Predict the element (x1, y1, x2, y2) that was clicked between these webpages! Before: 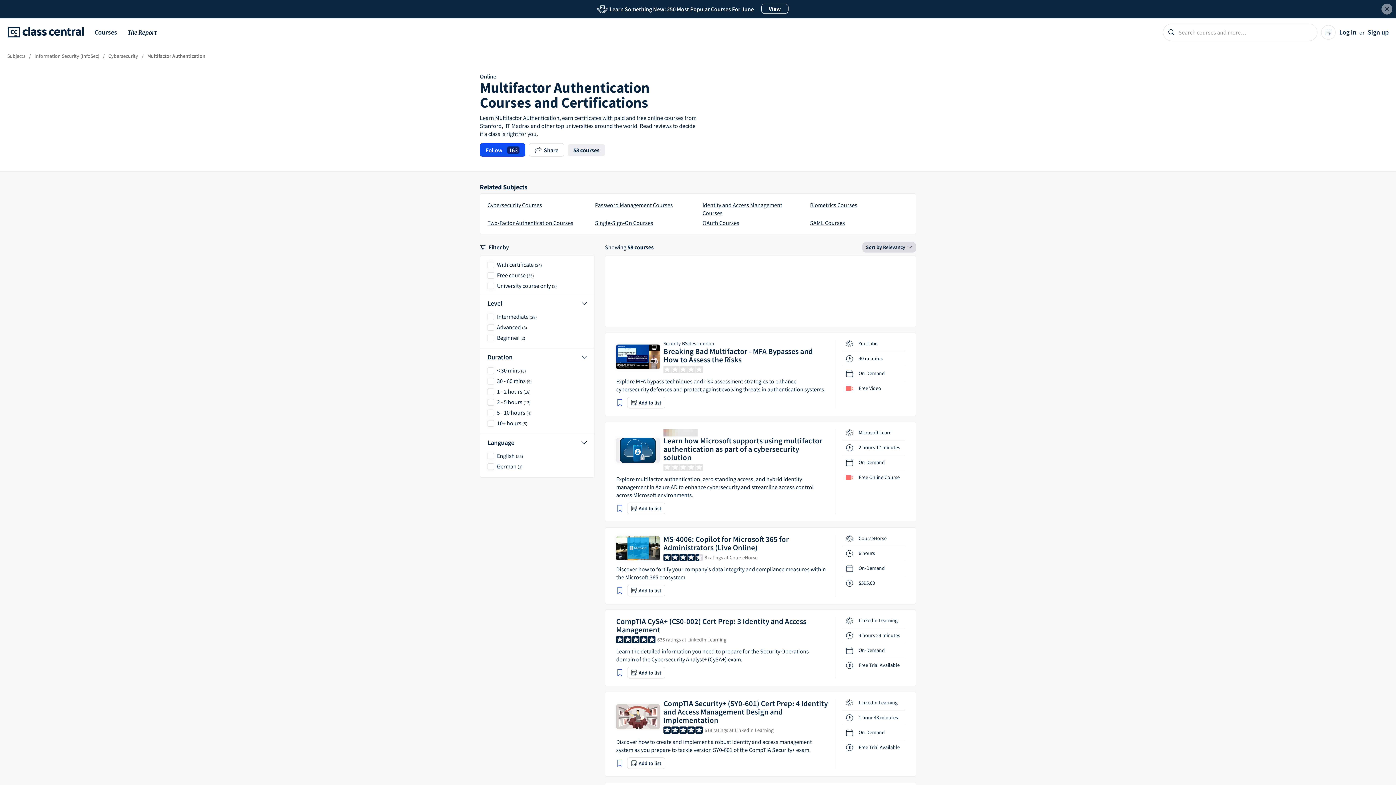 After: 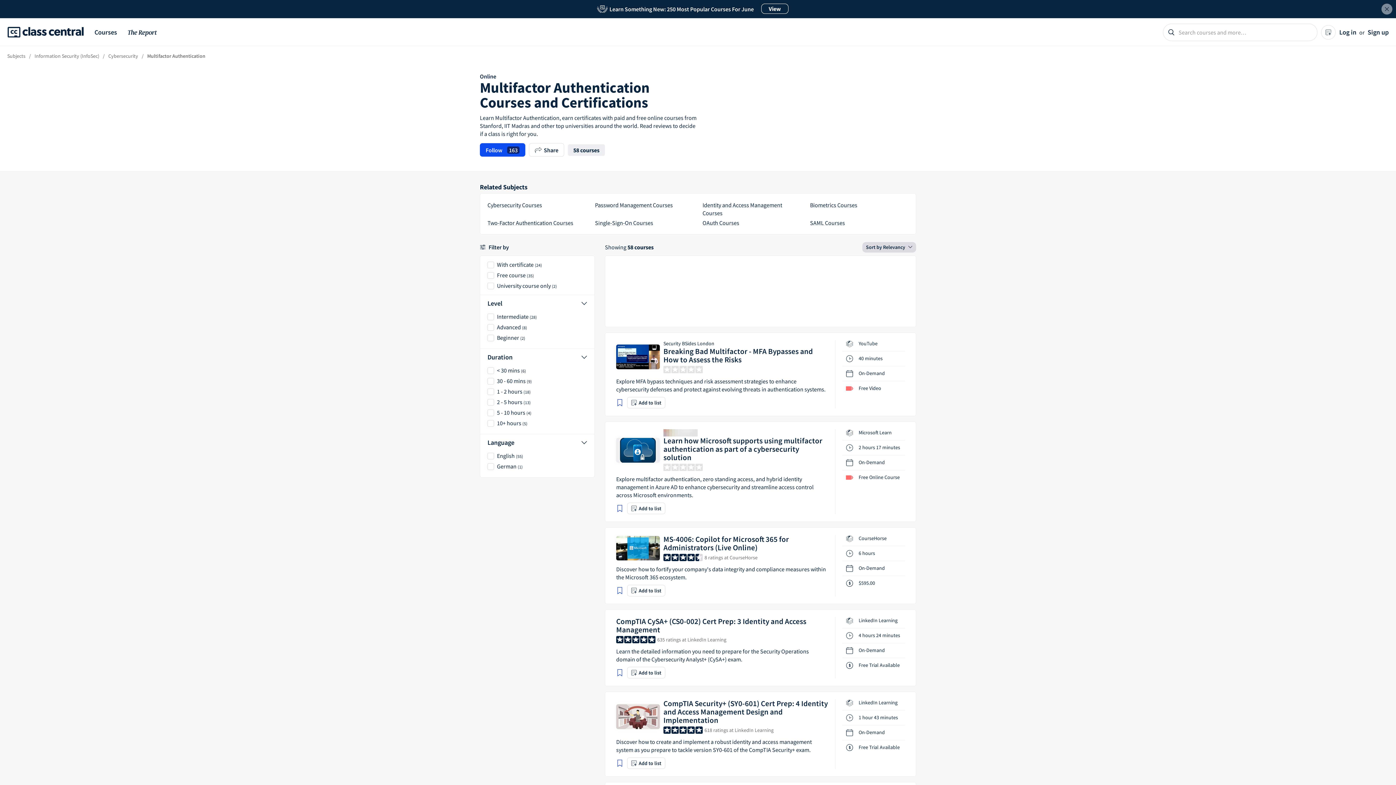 Action: bbox: (616, 536, 660, 560)